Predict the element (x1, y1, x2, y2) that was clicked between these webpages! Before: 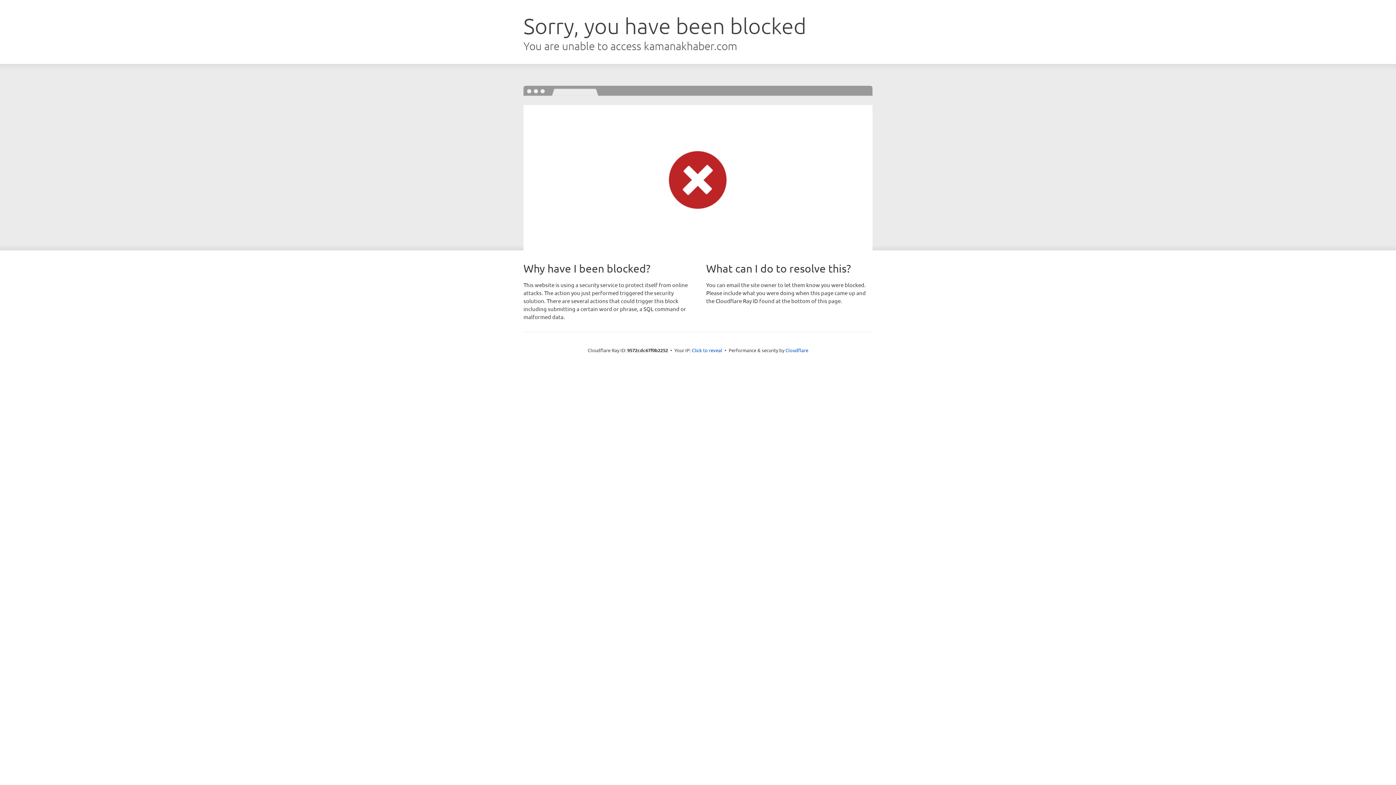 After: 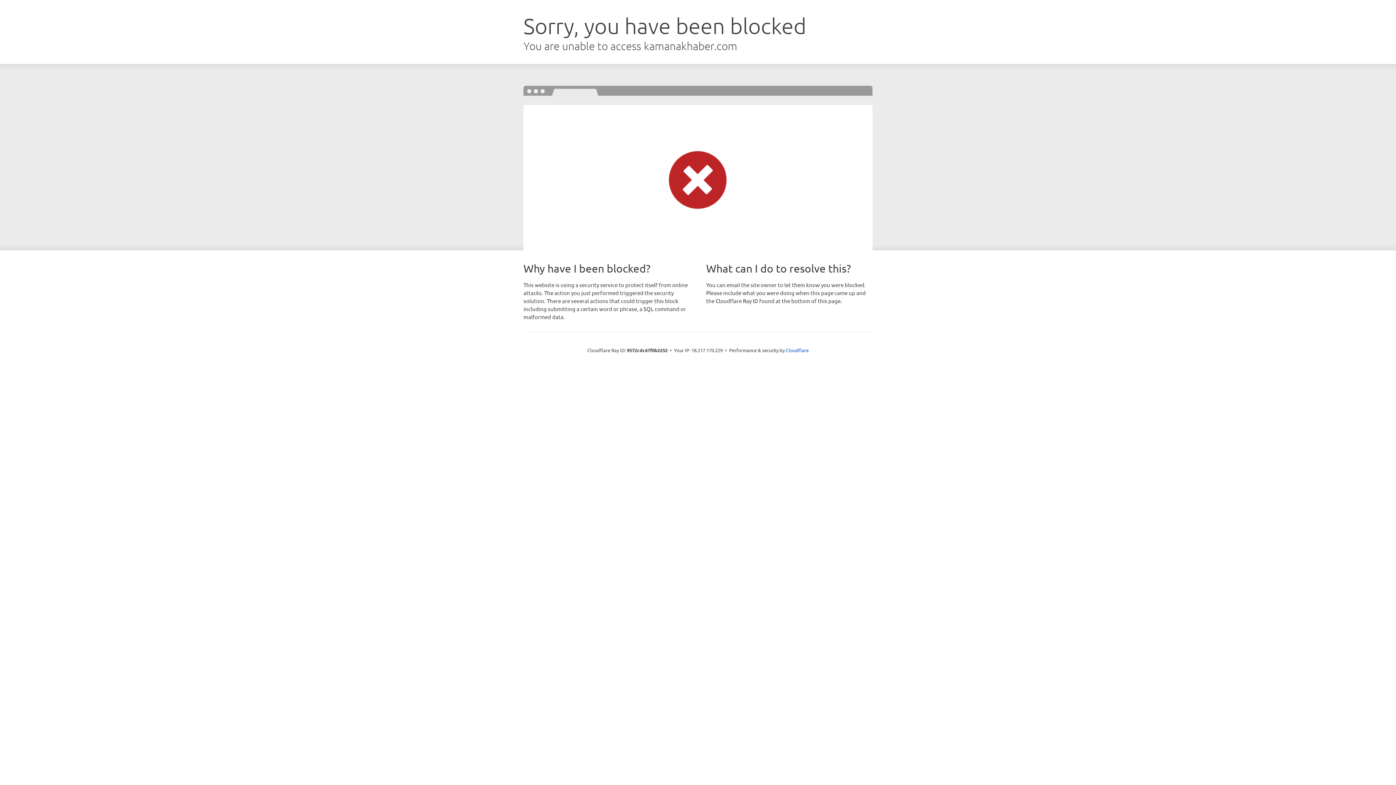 Action: bbox: (692, 346, 722, 353) label: Click to reveal